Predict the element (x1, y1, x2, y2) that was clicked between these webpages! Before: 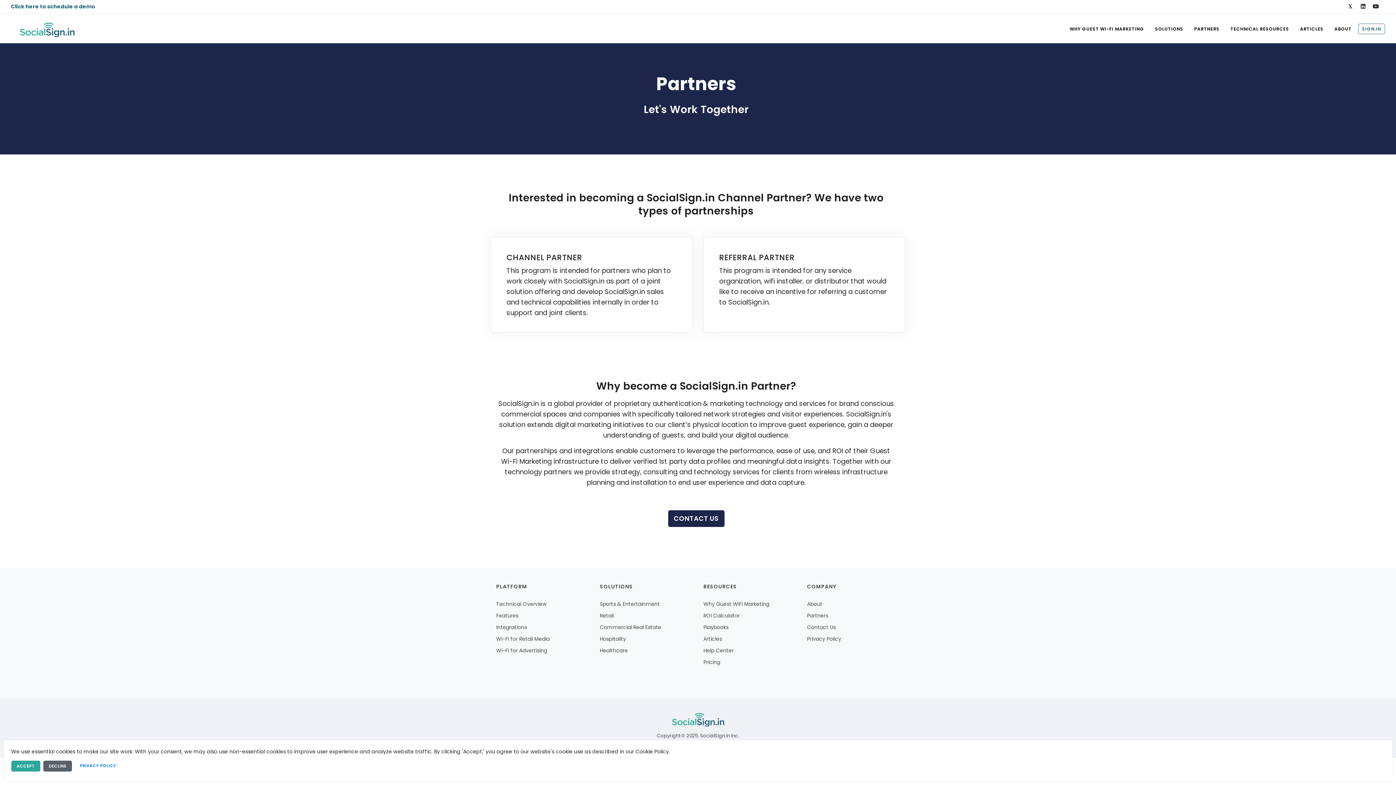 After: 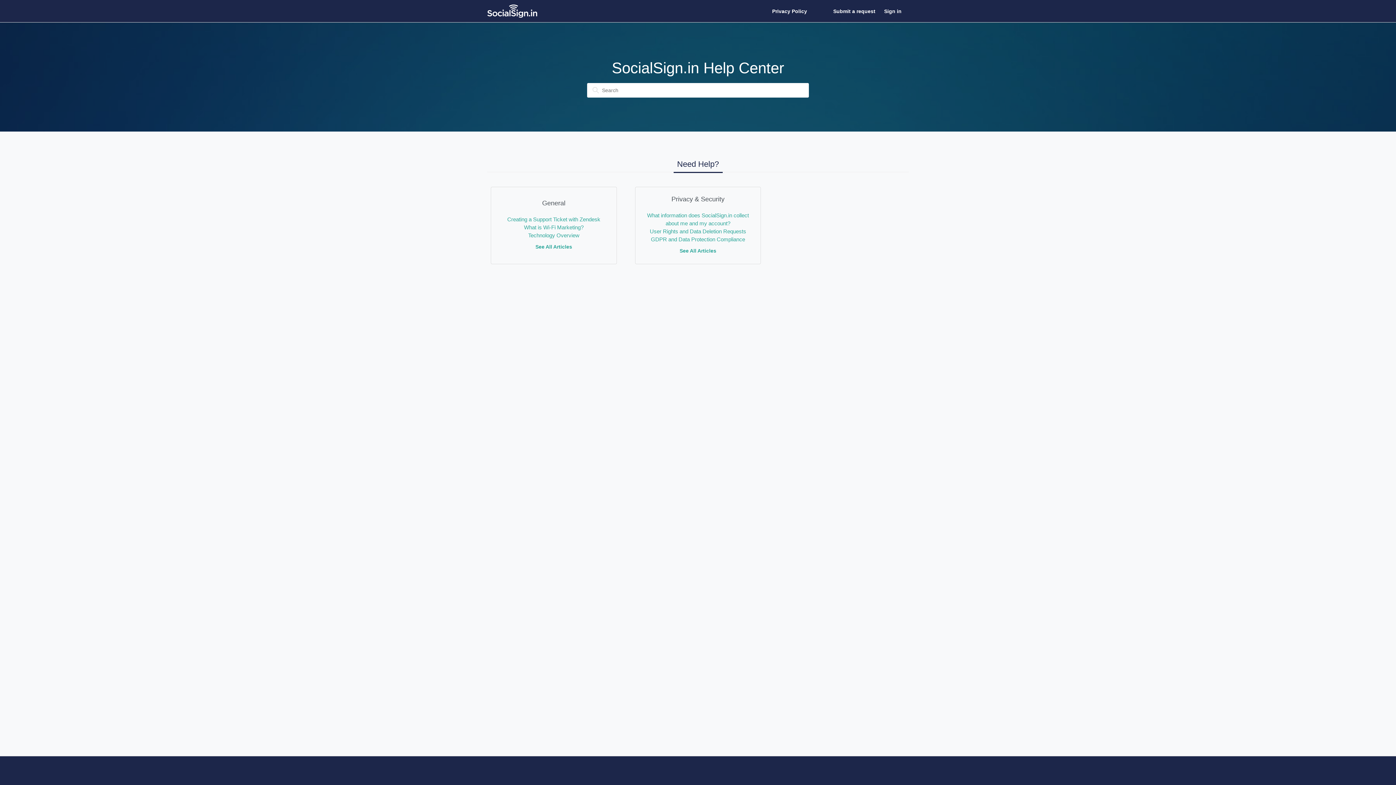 Action: bbox: (703, 647, 733, 654) label: Help Center